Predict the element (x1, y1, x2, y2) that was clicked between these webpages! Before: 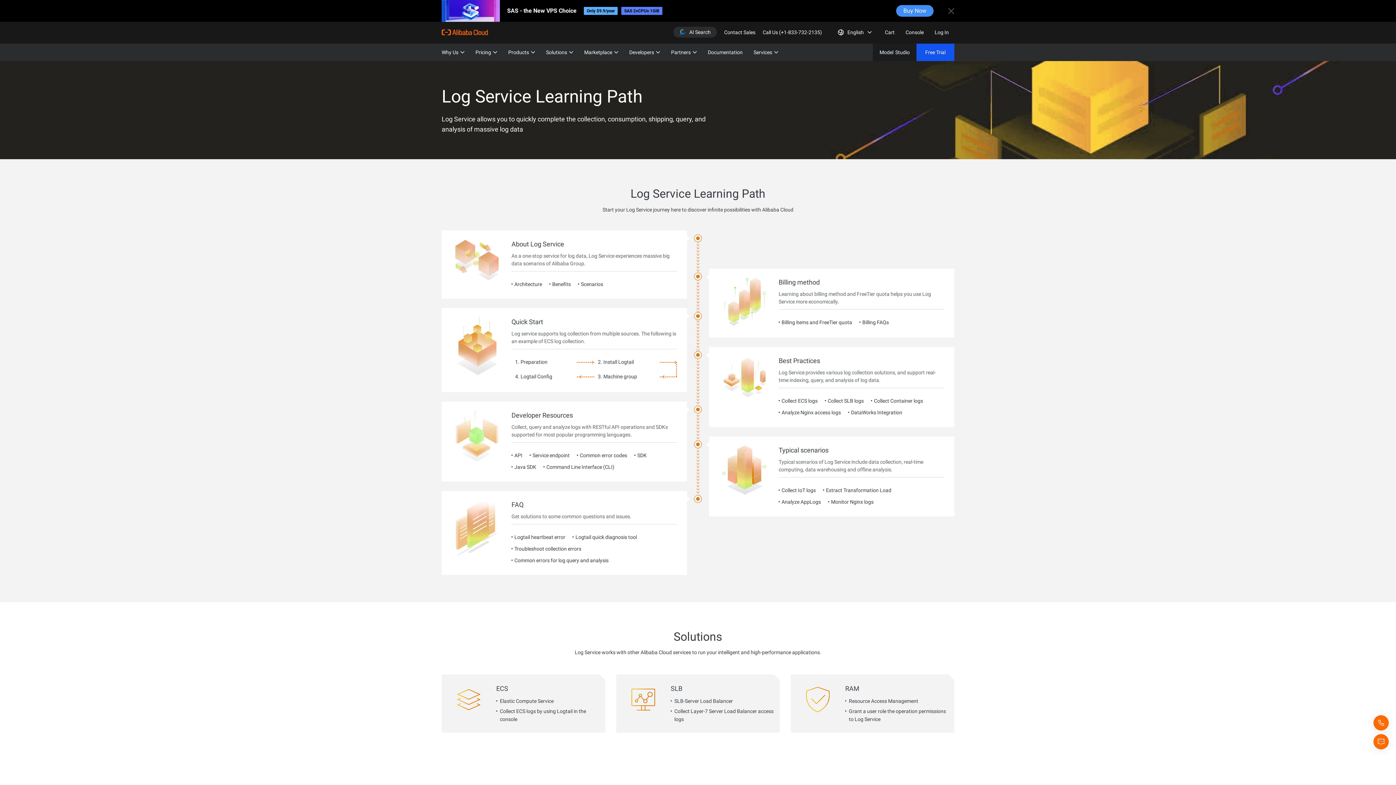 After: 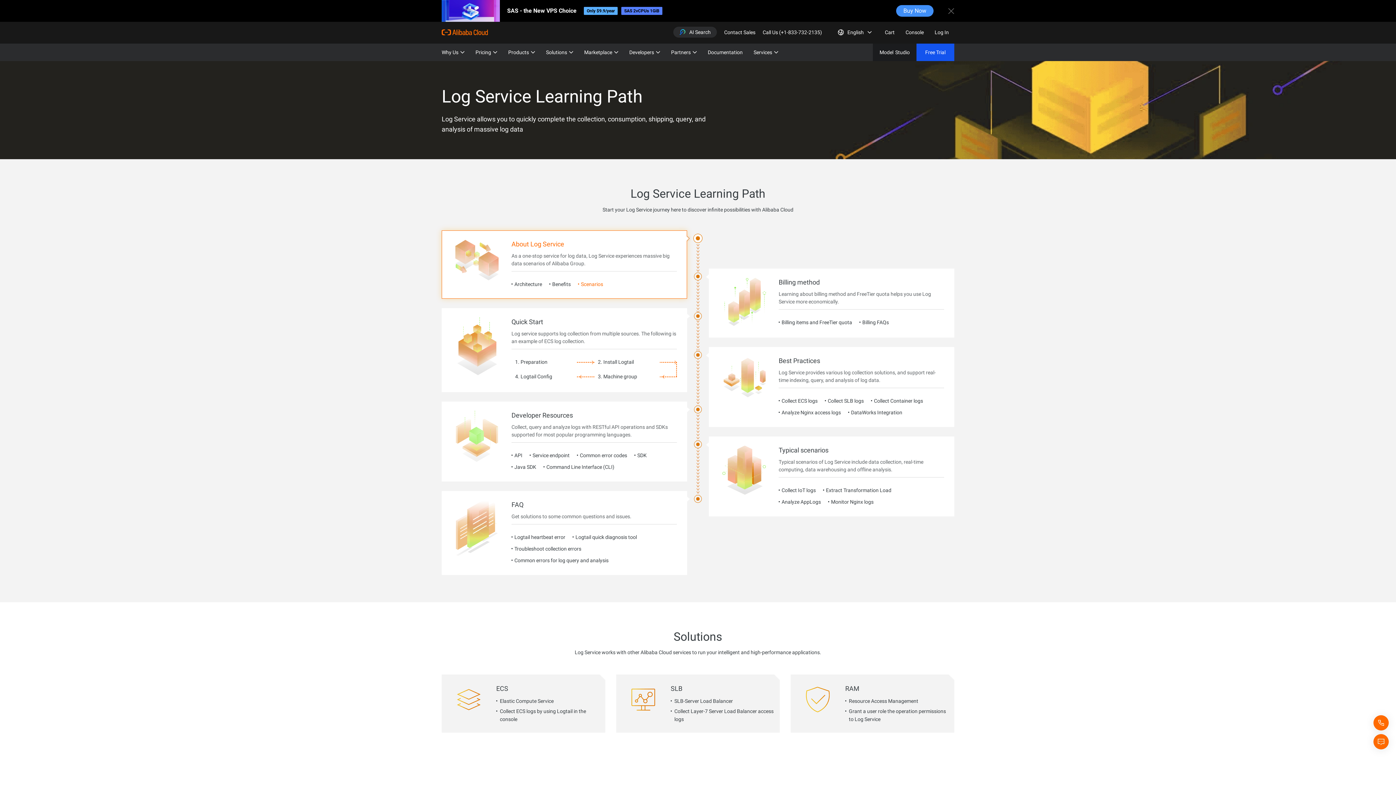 Action: label: Scenarios bbox: (581, 281, 603, 287)